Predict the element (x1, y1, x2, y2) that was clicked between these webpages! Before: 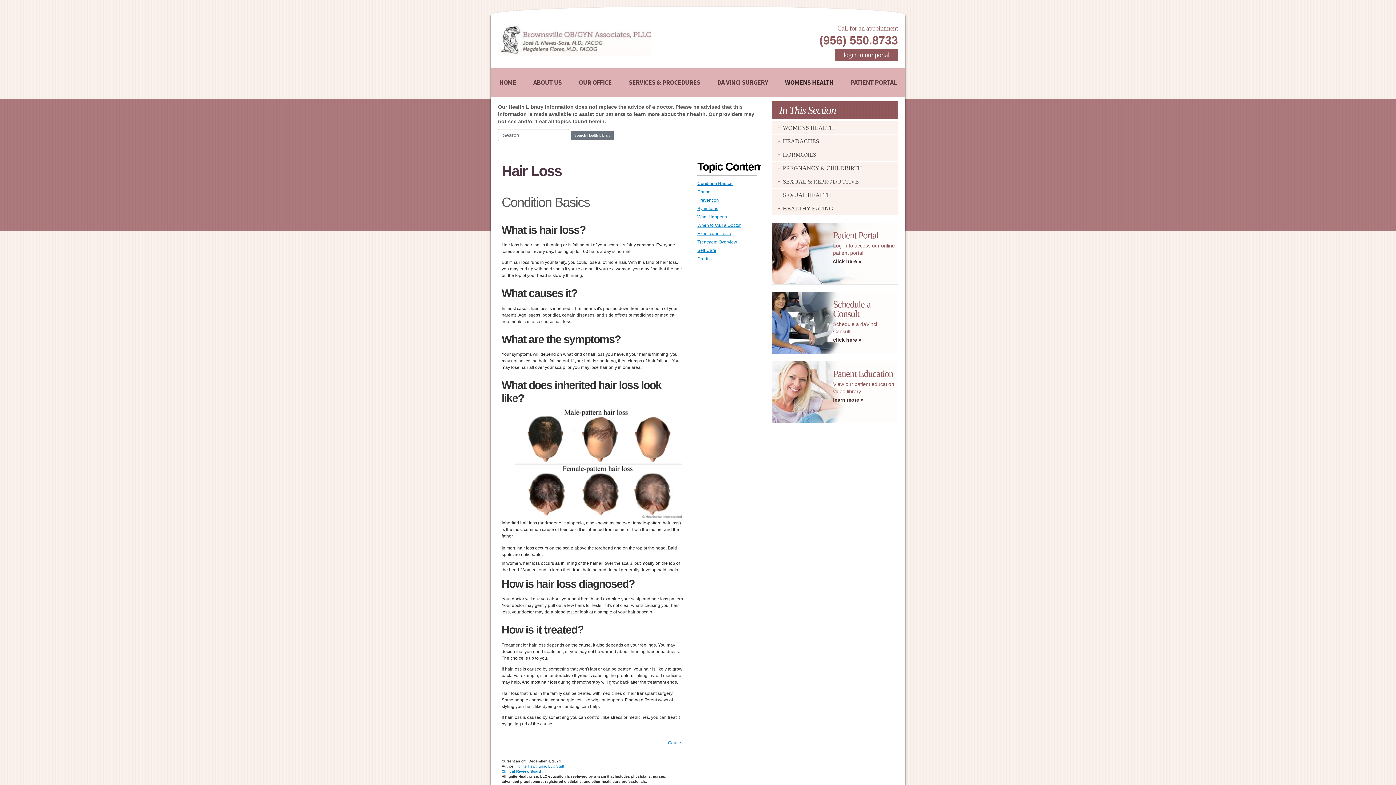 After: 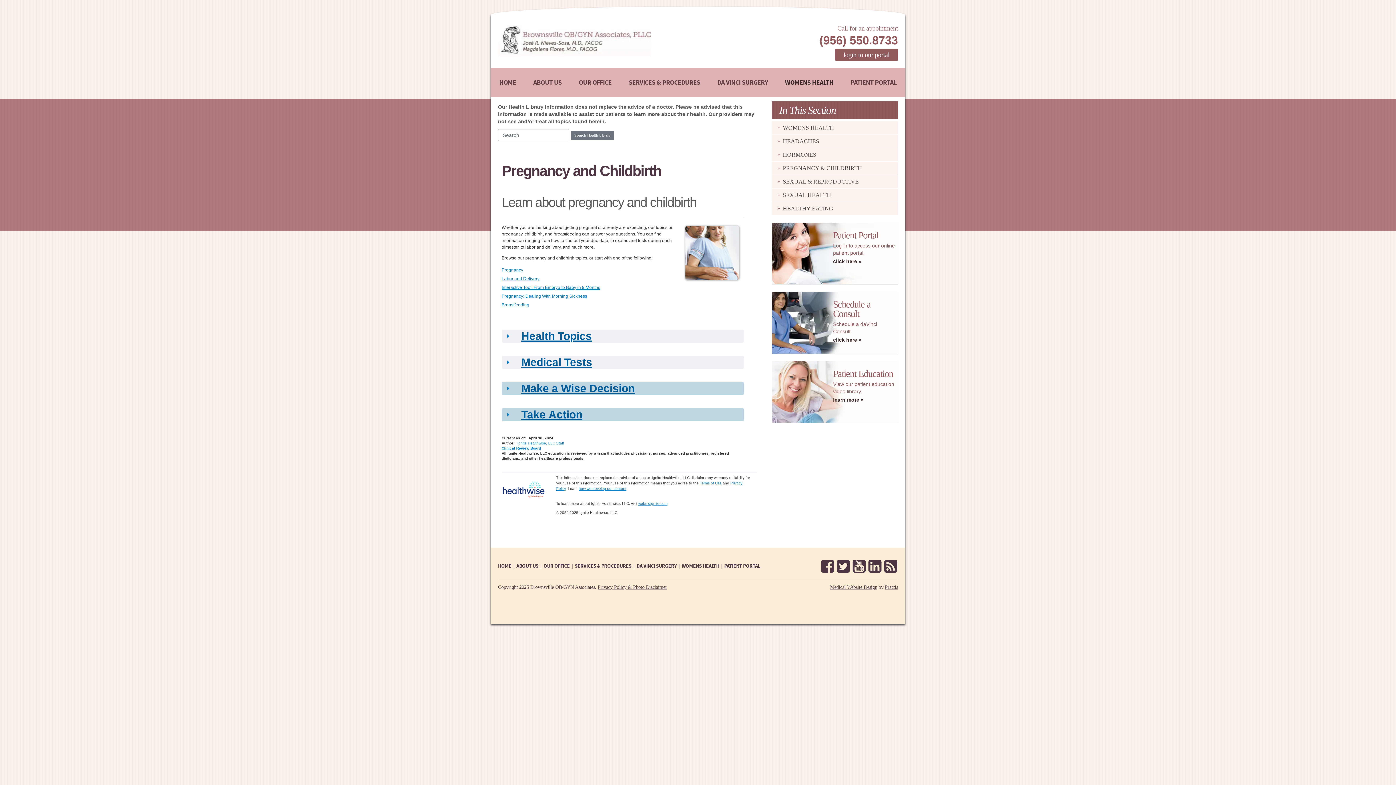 Action: label: PREGNANCY & CHILDBIRTH bbox: (772, 161, 898, 174)